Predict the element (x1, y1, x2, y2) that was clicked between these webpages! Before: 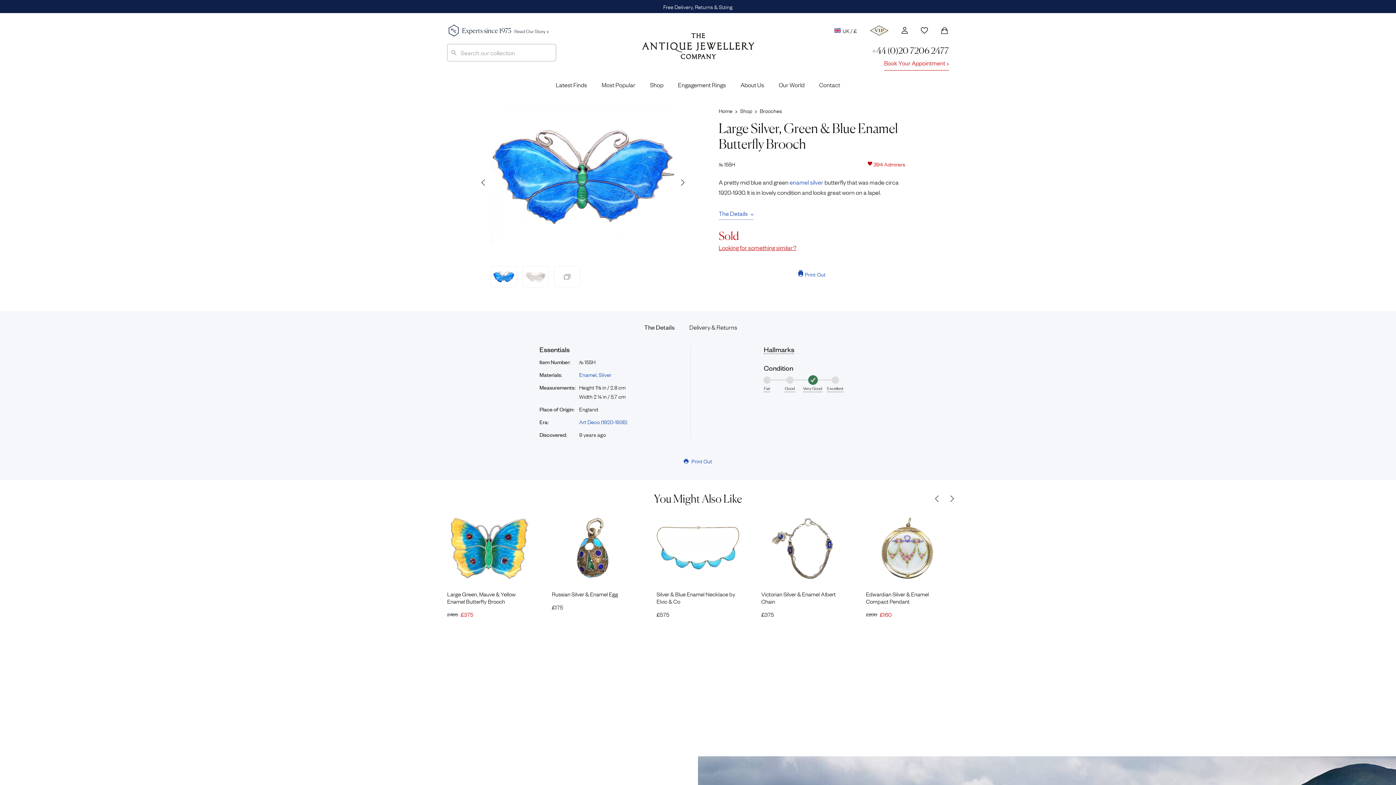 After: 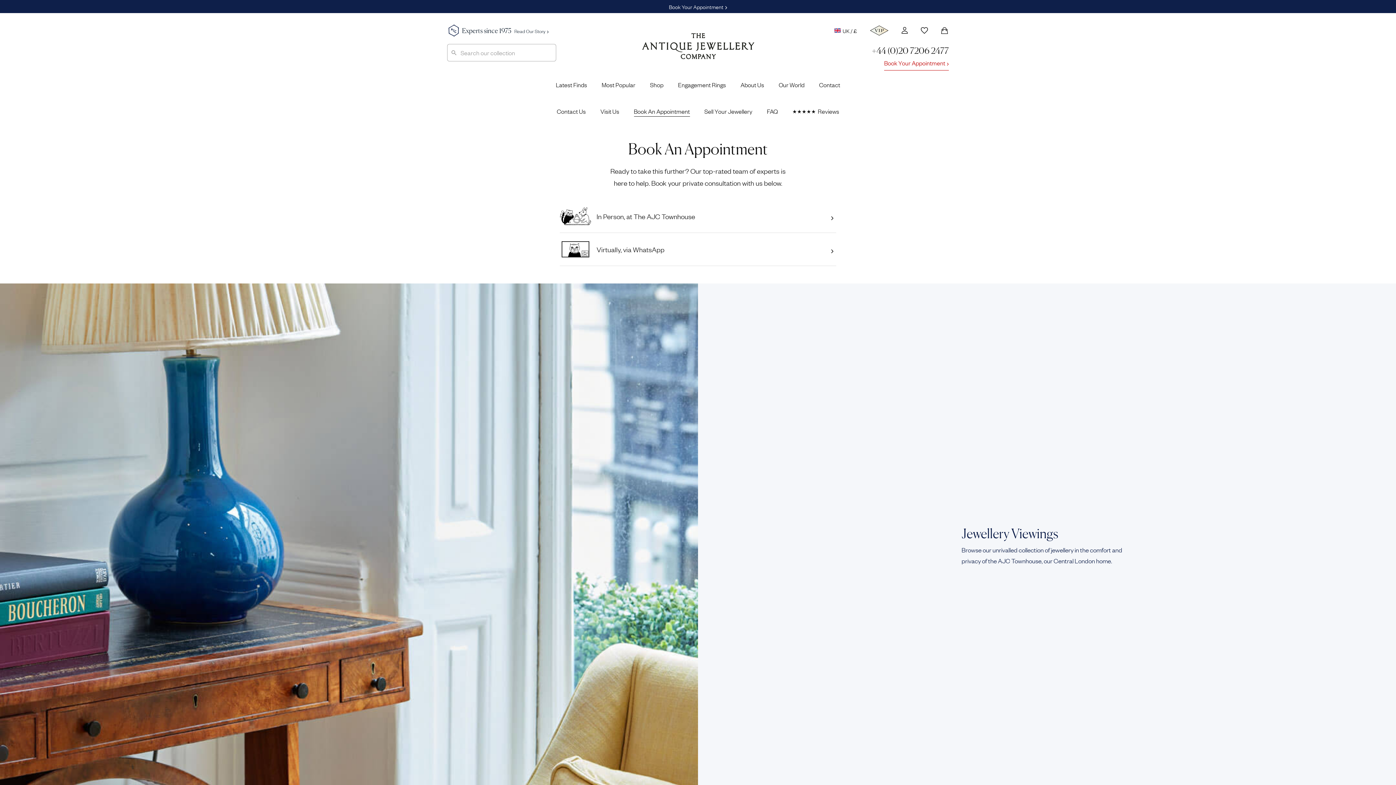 Action: bbox: (884, 57, 949, 70) label: Book Your Appointment